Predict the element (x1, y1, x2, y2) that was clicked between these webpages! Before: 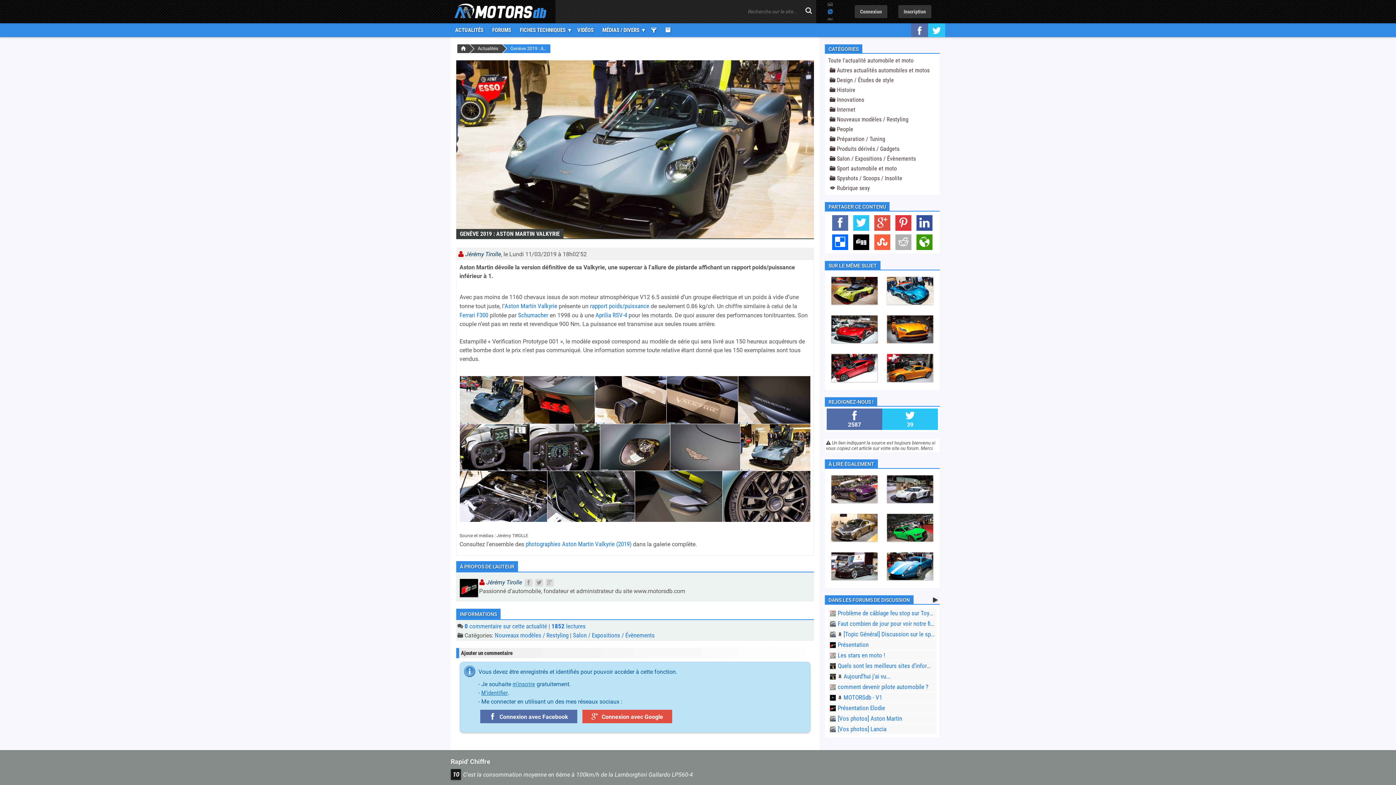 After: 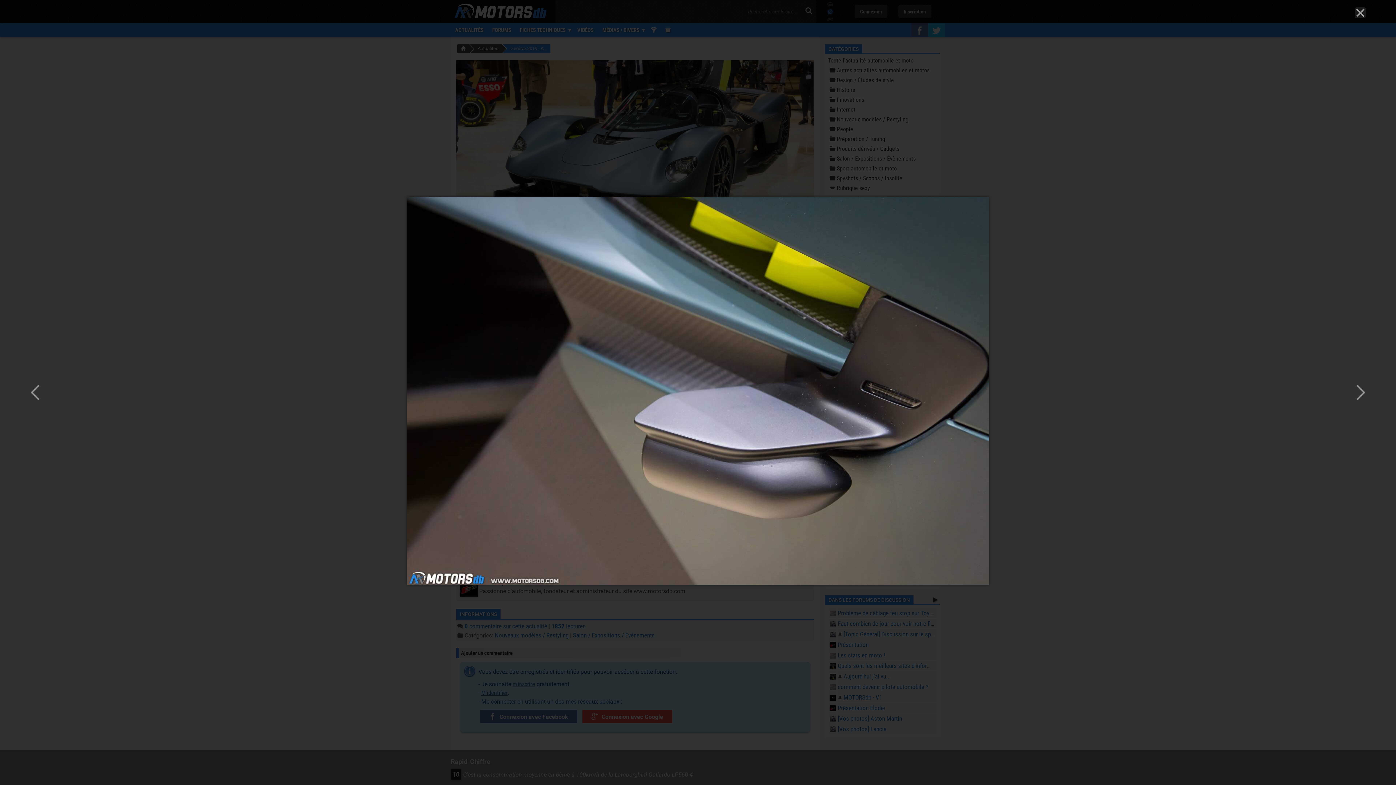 Action: bbox: (635, 471, 722, 522)